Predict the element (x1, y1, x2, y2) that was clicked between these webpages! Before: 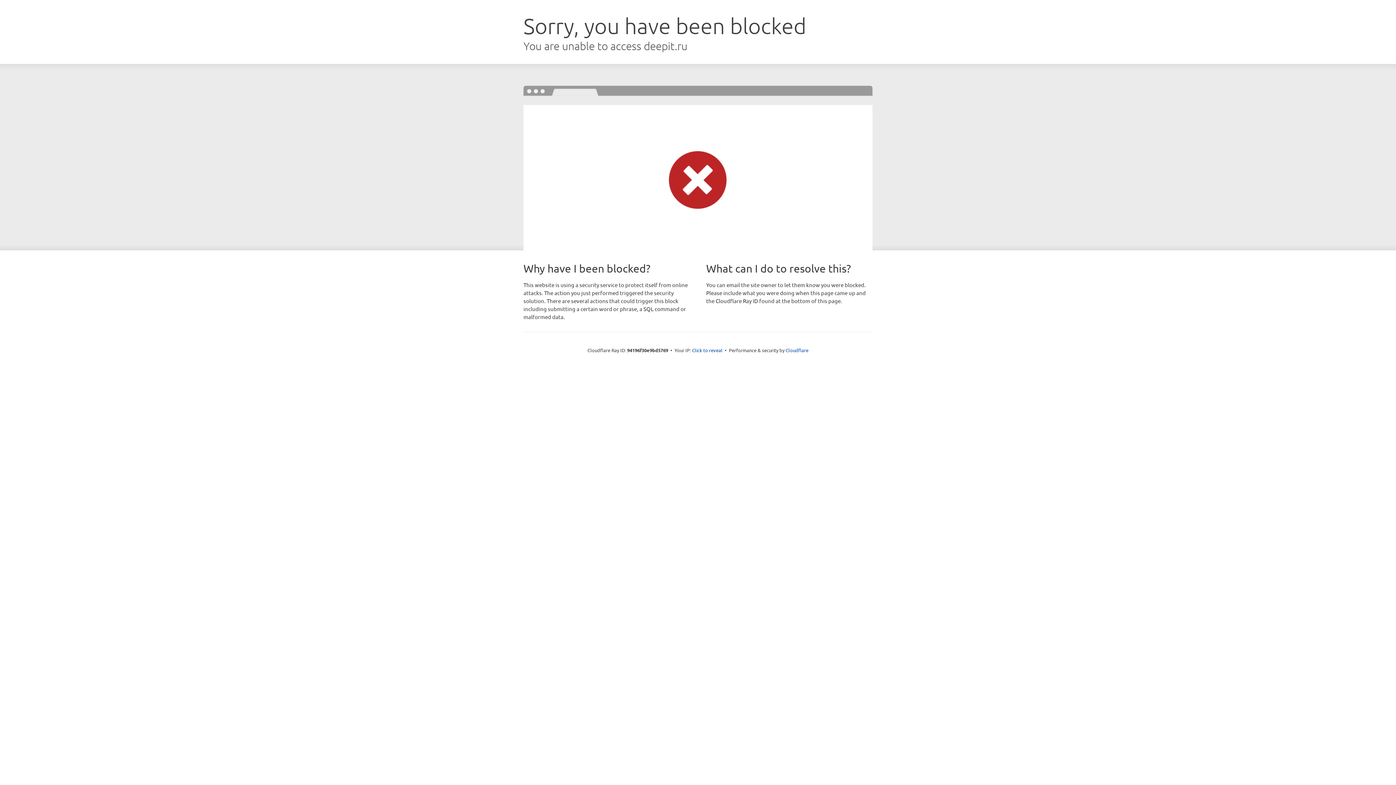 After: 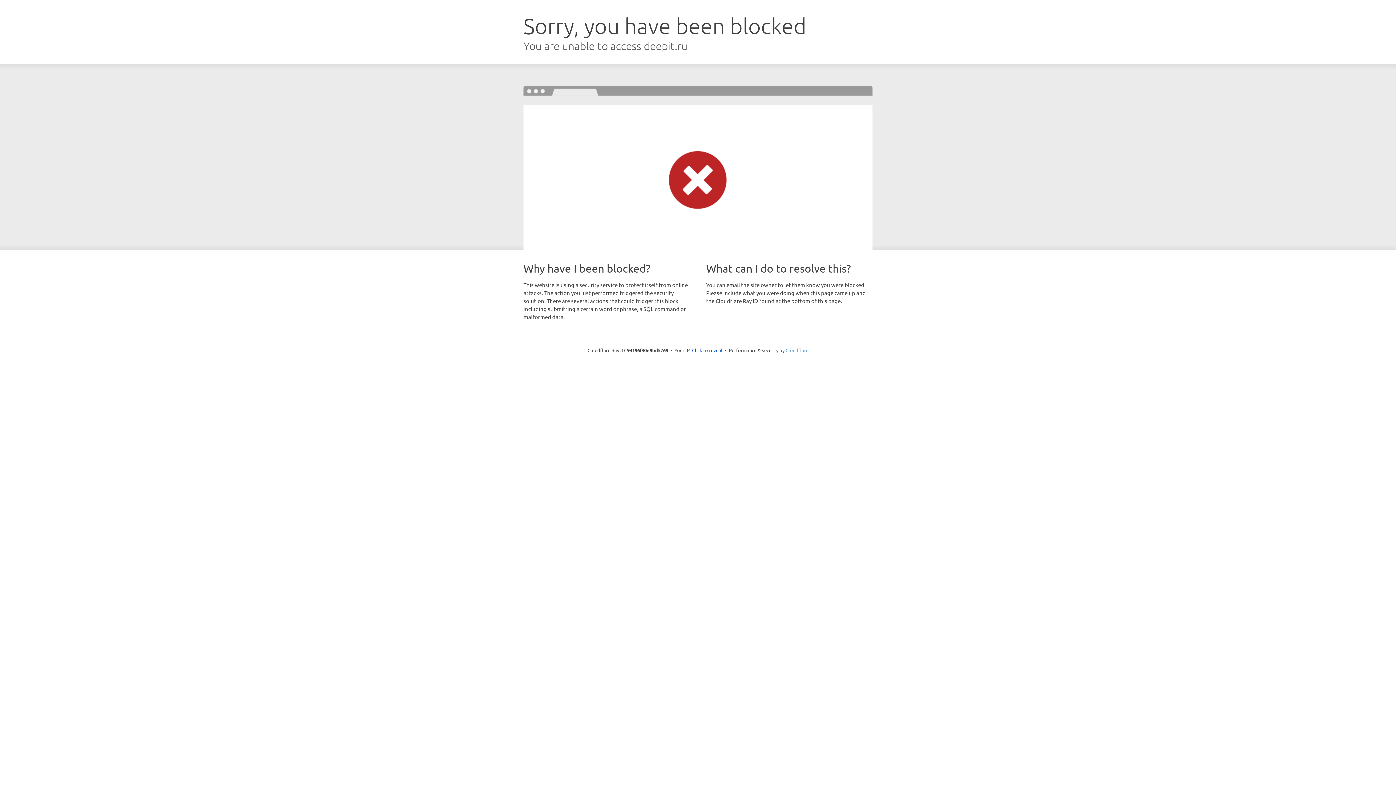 Action: label: Cloudflare bbox: (785, 347, 808, 353)